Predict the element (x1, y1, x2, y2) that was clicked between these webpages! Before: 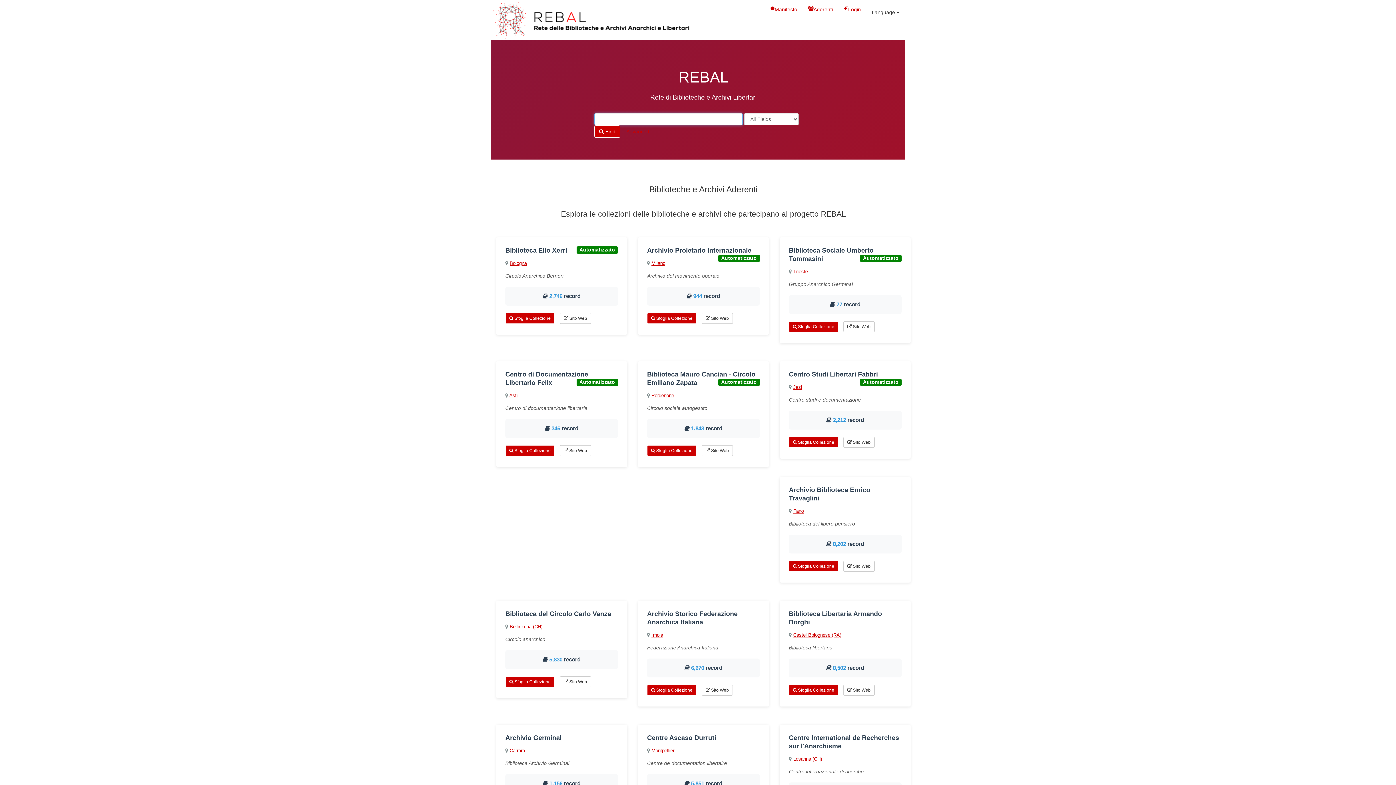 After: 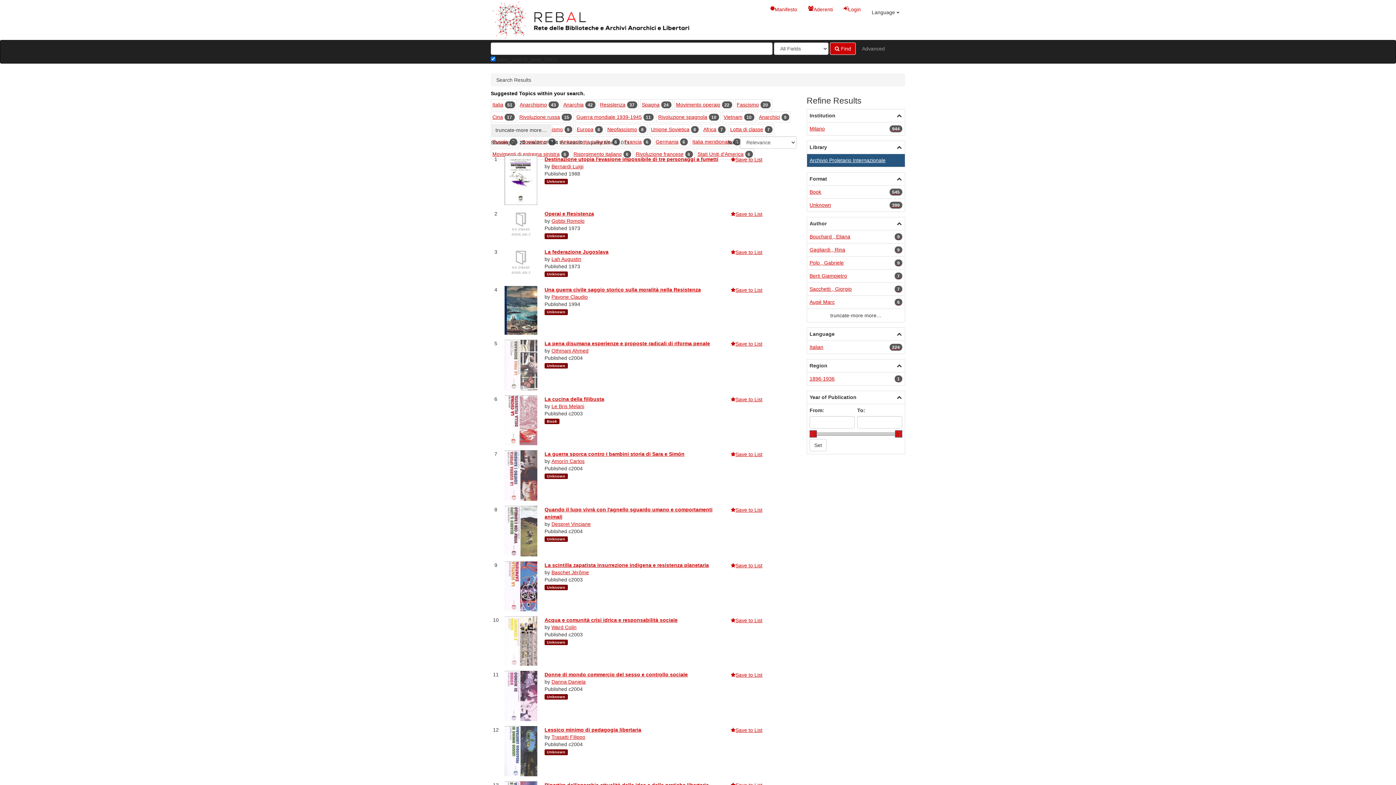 Action: bbox: (647, 313, 696, 324) label:  Sfoglia Collezione